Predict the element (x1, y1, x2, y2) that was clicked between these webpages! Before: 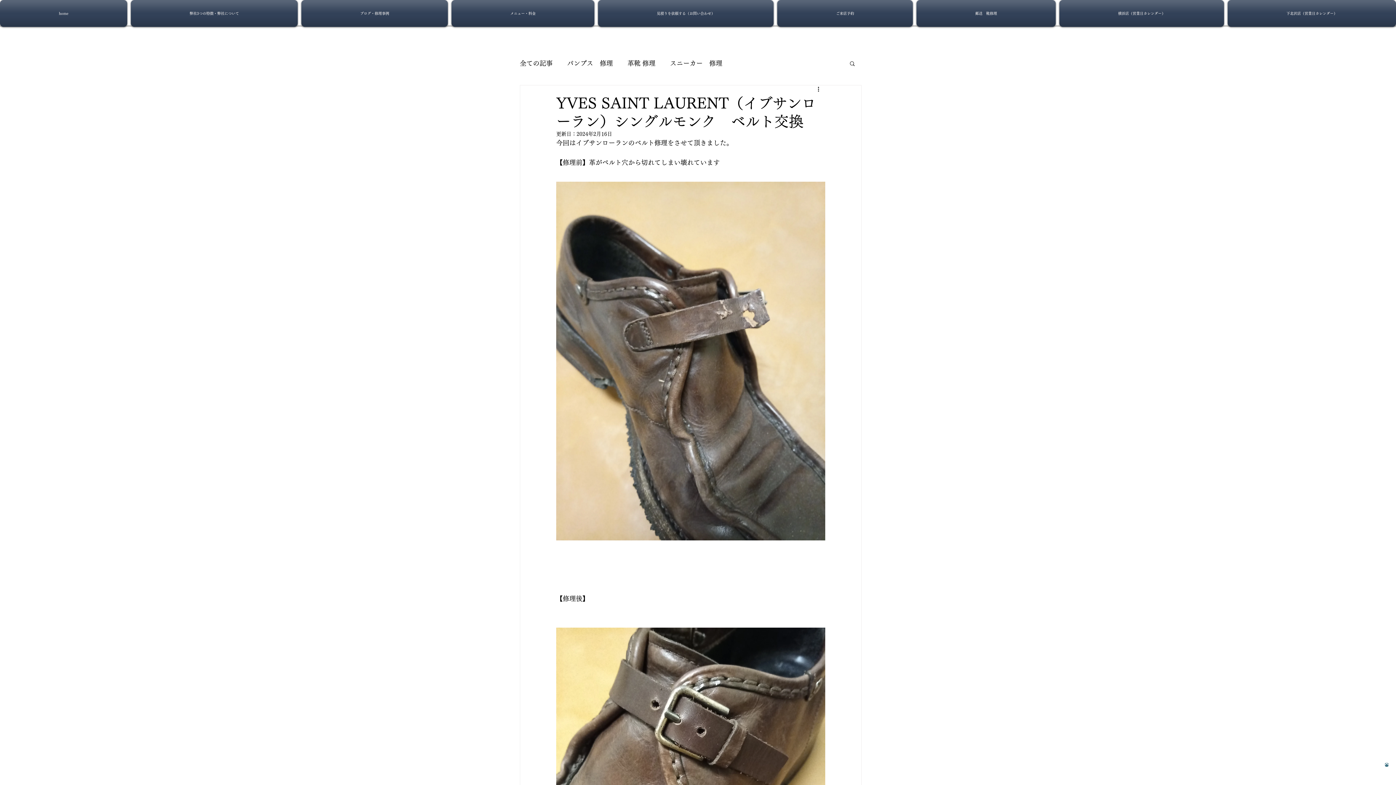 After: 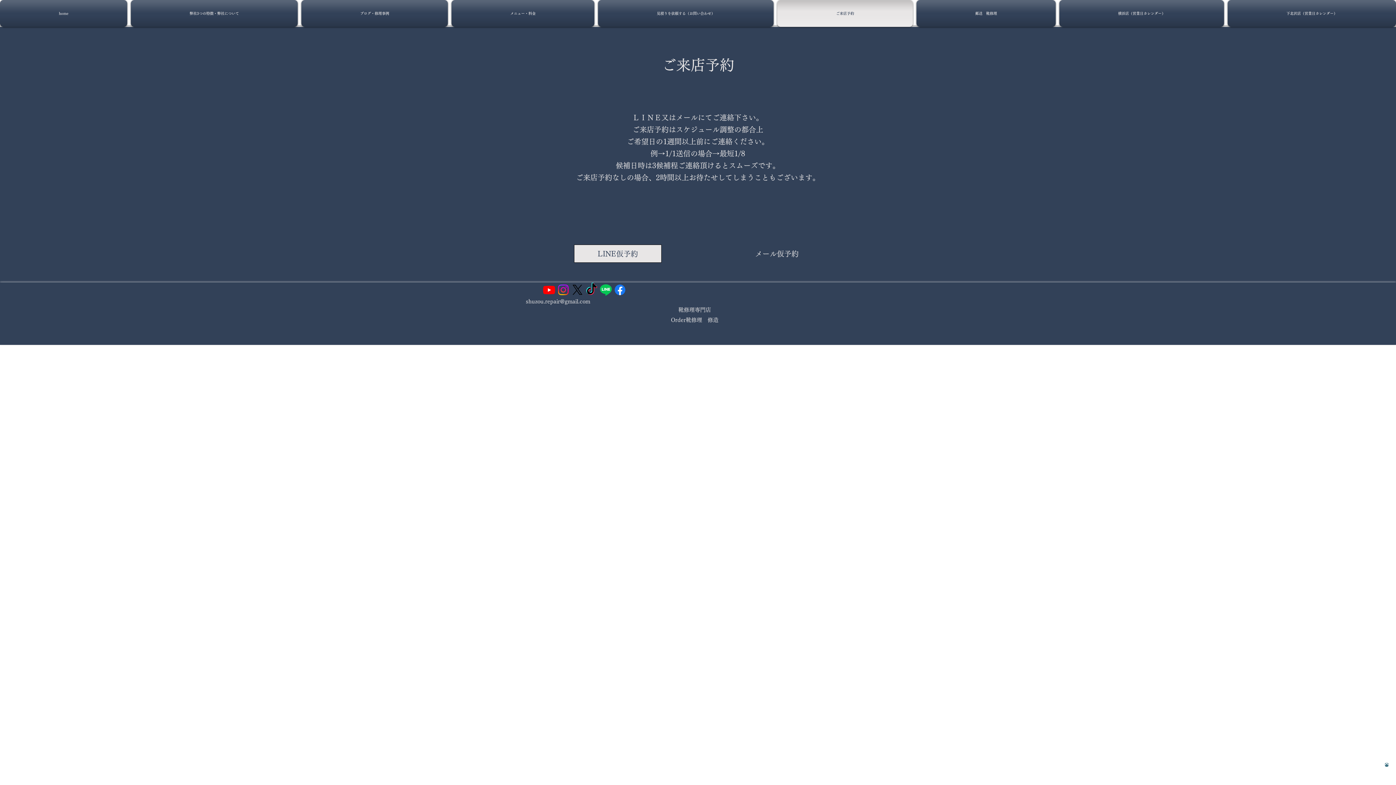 Action: label: ご来店予約 bbox: (775, 0, 914, 26)